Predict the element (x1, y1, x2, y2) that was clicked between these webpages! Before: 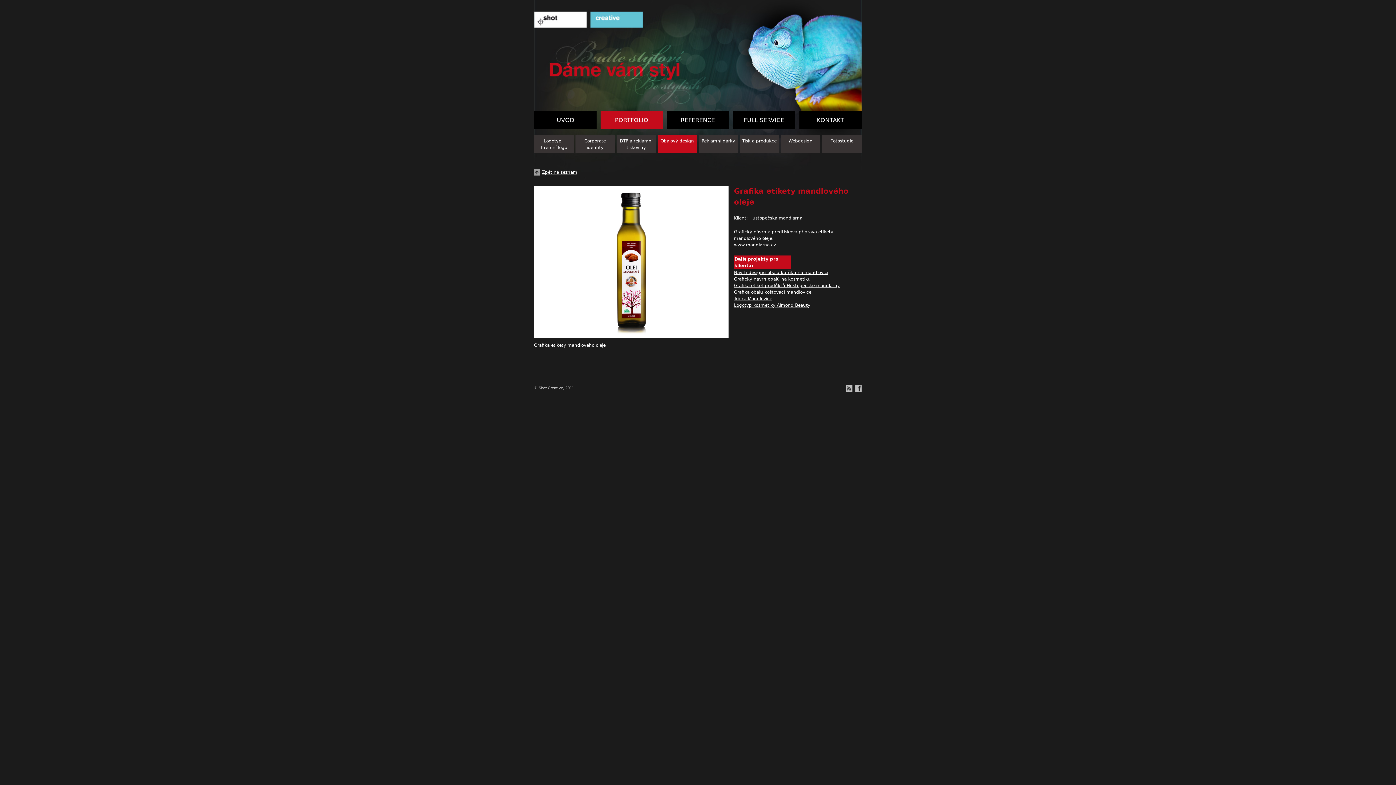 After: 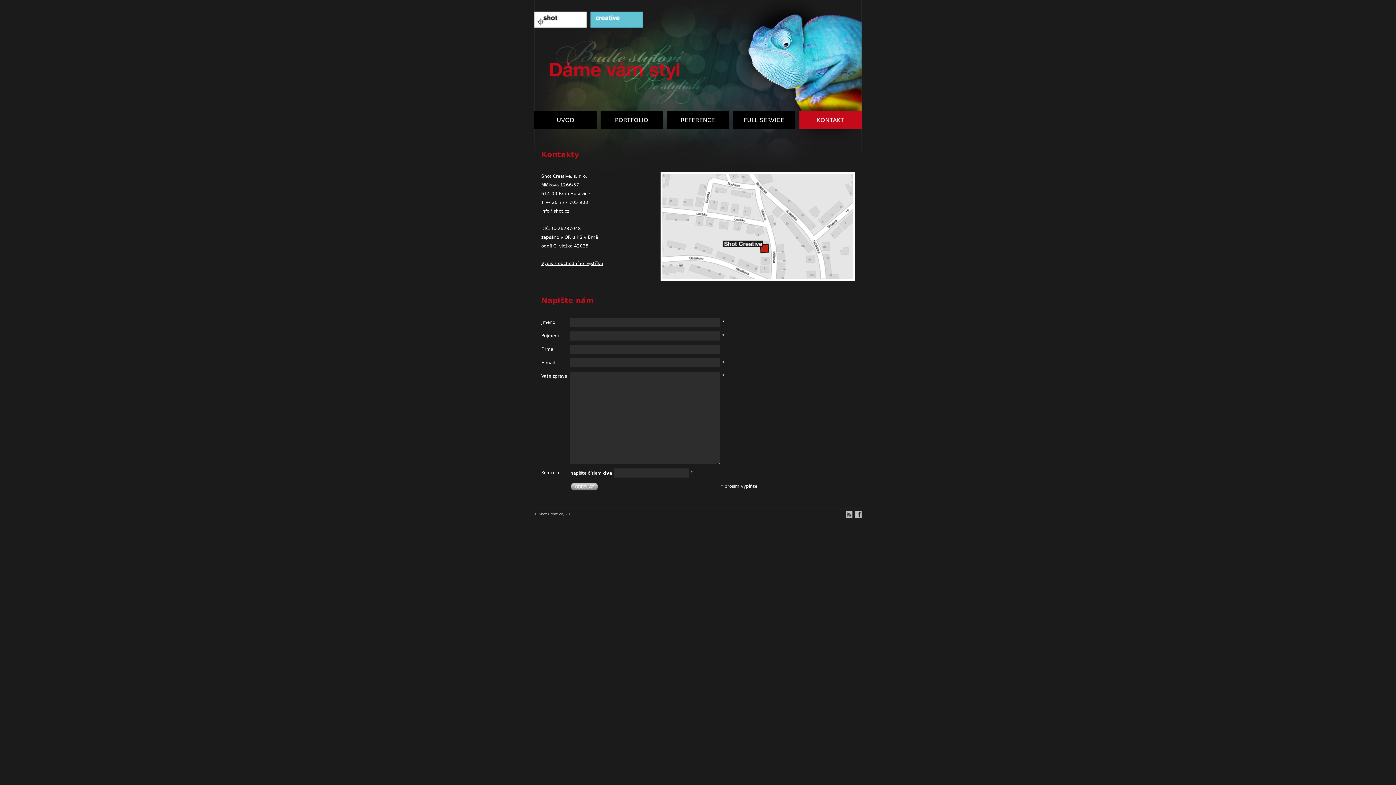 Action: bbox: (799, 111, 861, 129) label: KONTAKT